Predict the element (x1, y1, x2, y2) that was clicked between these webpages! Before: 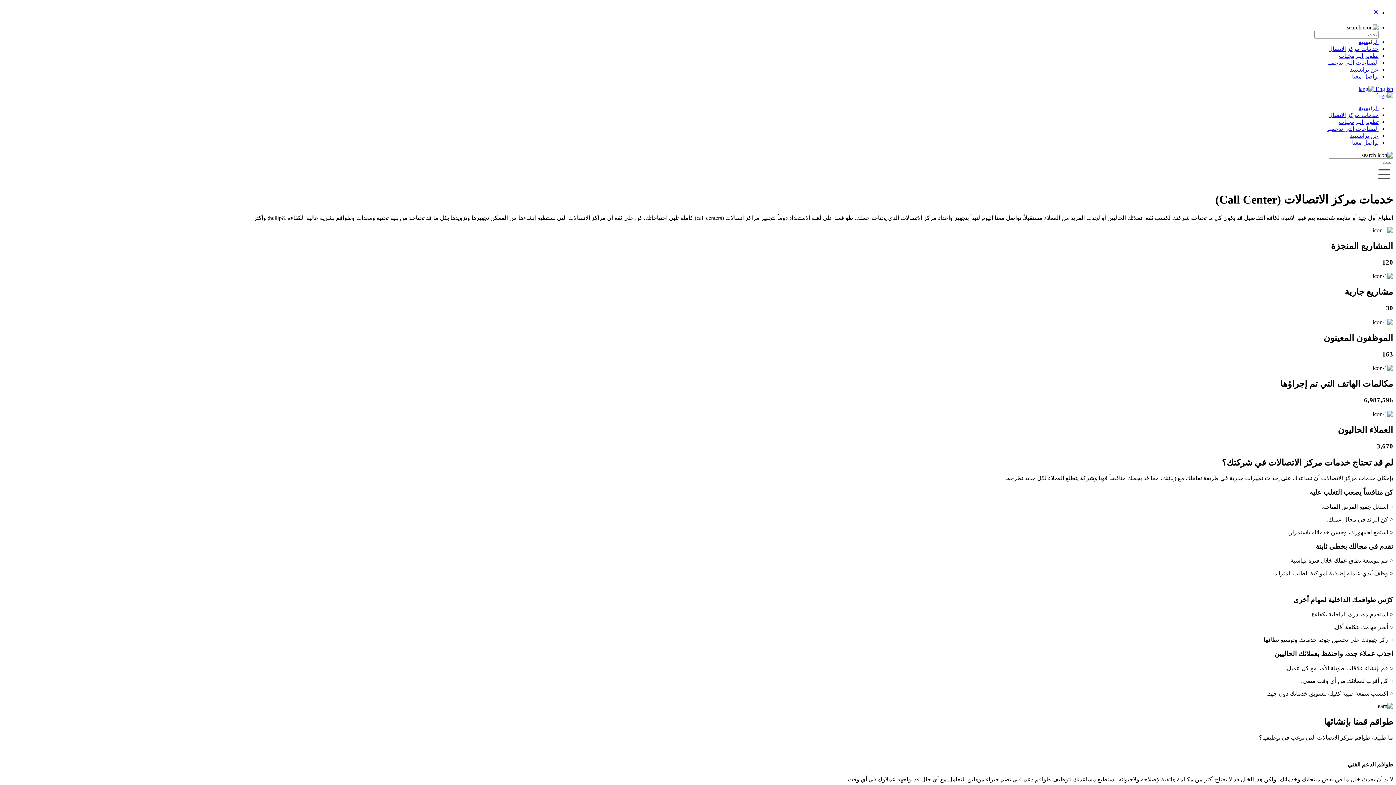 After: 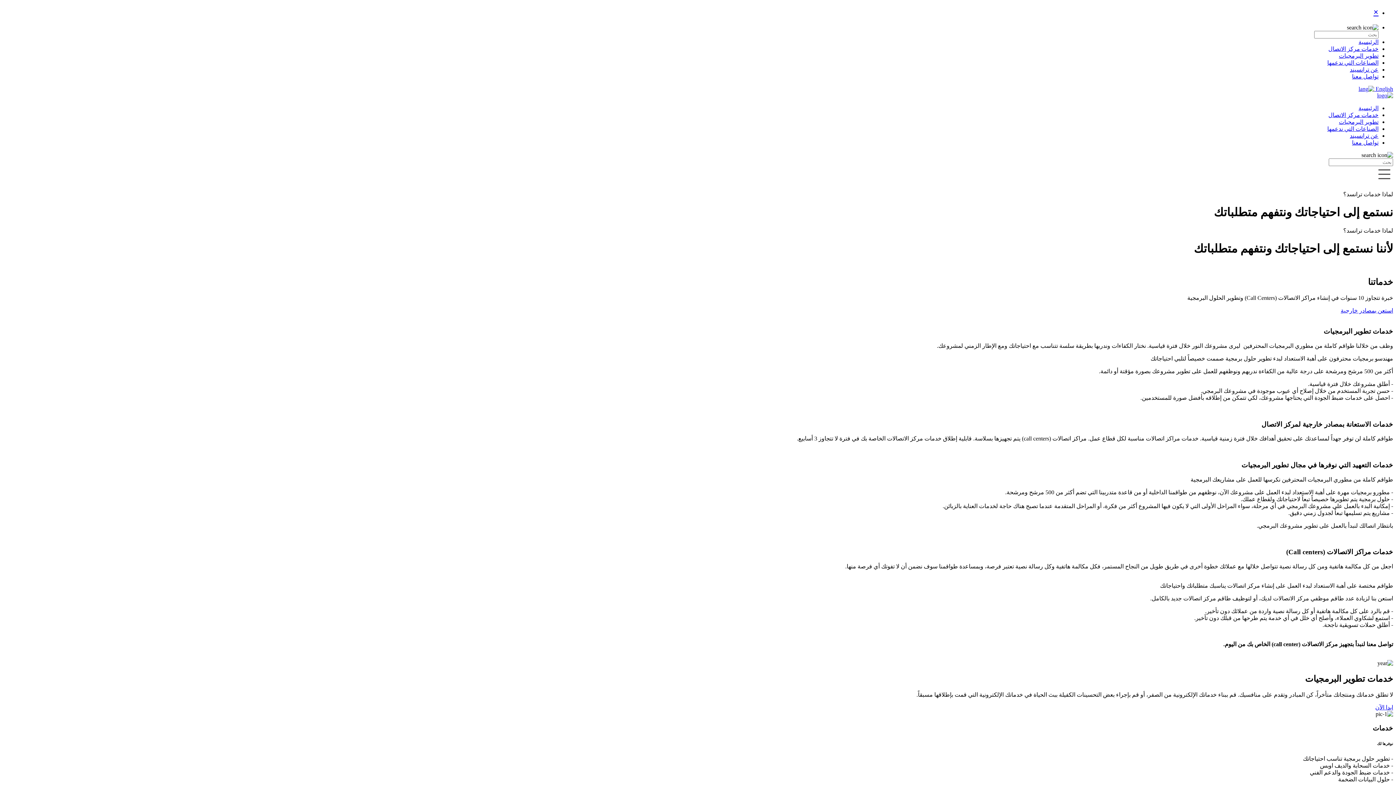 Action: bbox: (1358, 38, 1378, 45) label: الرئيسية